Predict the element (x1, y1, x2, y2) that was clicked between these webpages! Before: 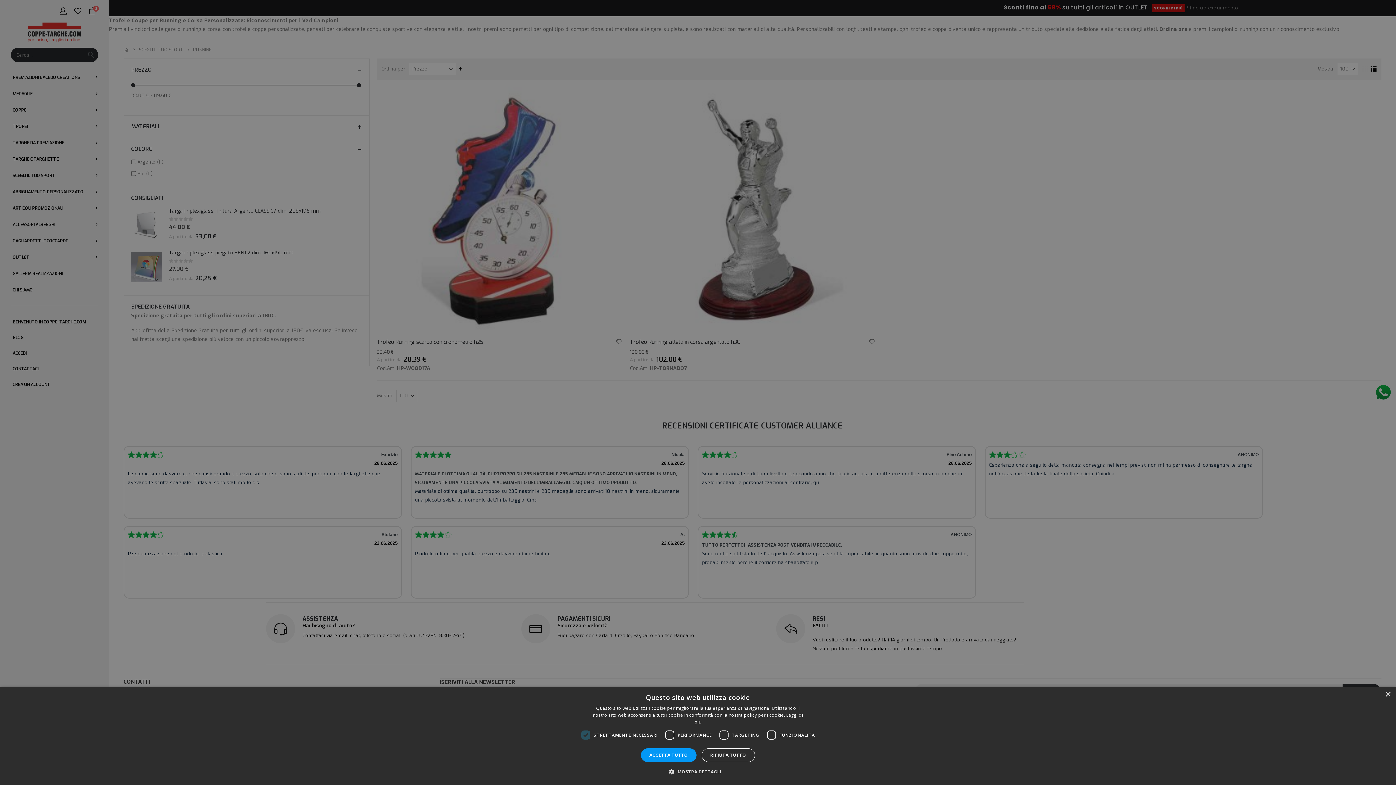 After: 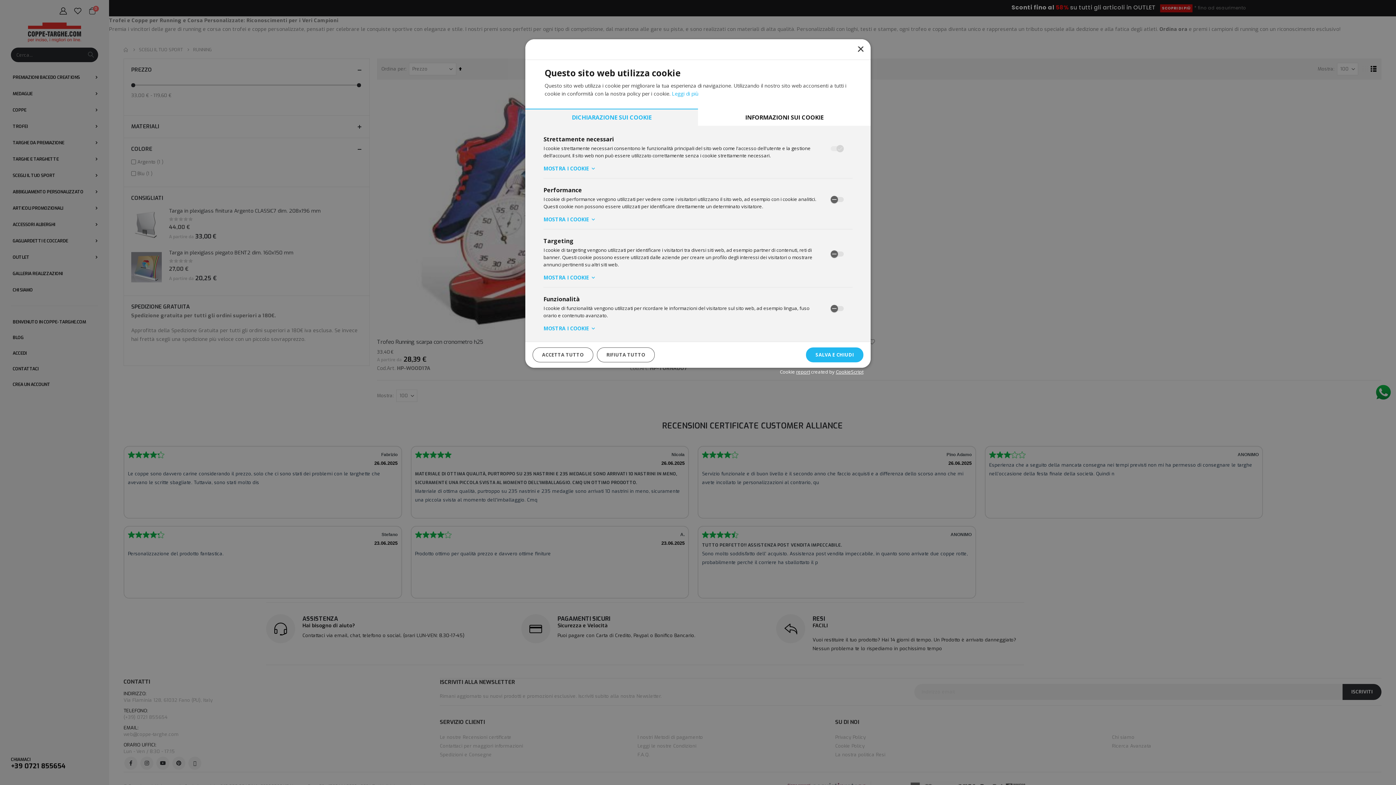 Action: bbox: (674, 768, 721, 776) label:  MOSTRA DETTAGLI